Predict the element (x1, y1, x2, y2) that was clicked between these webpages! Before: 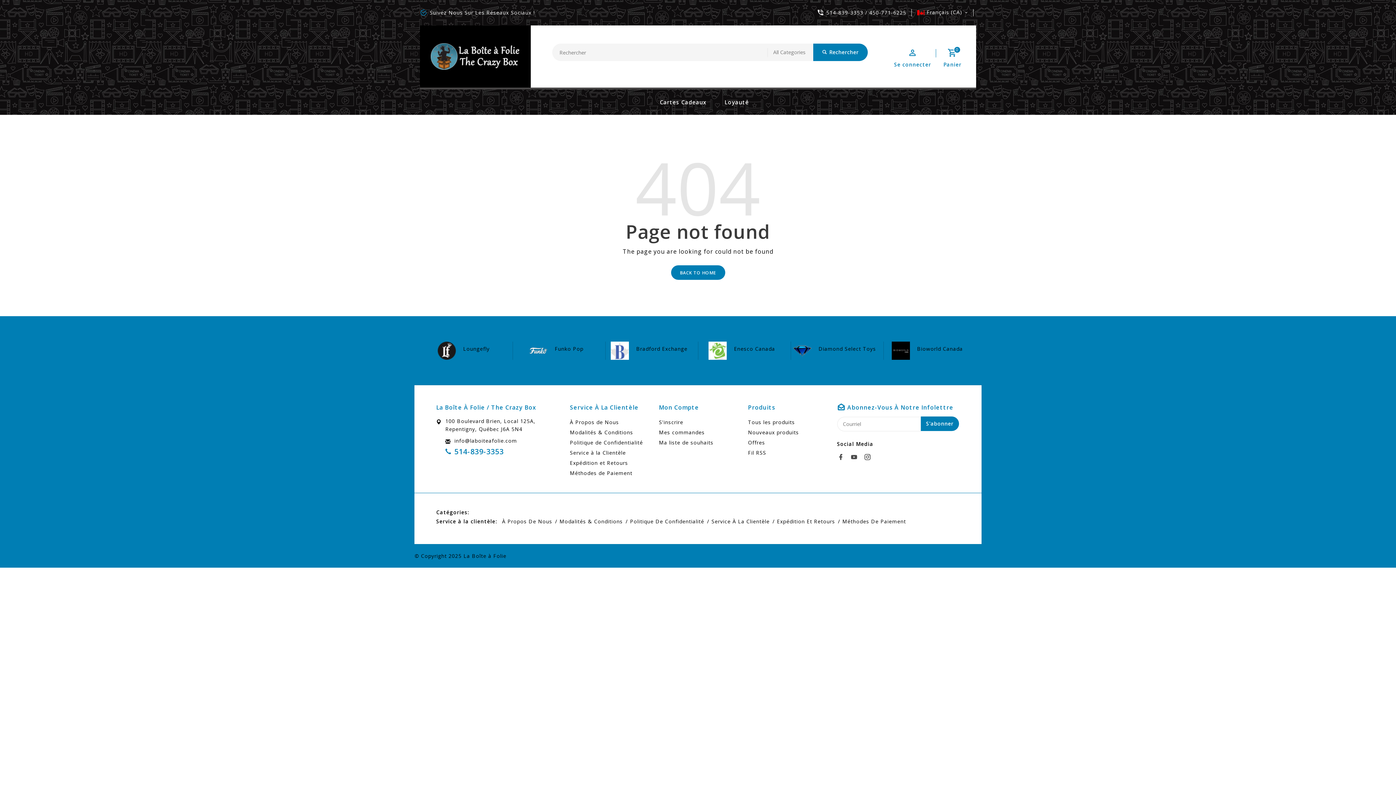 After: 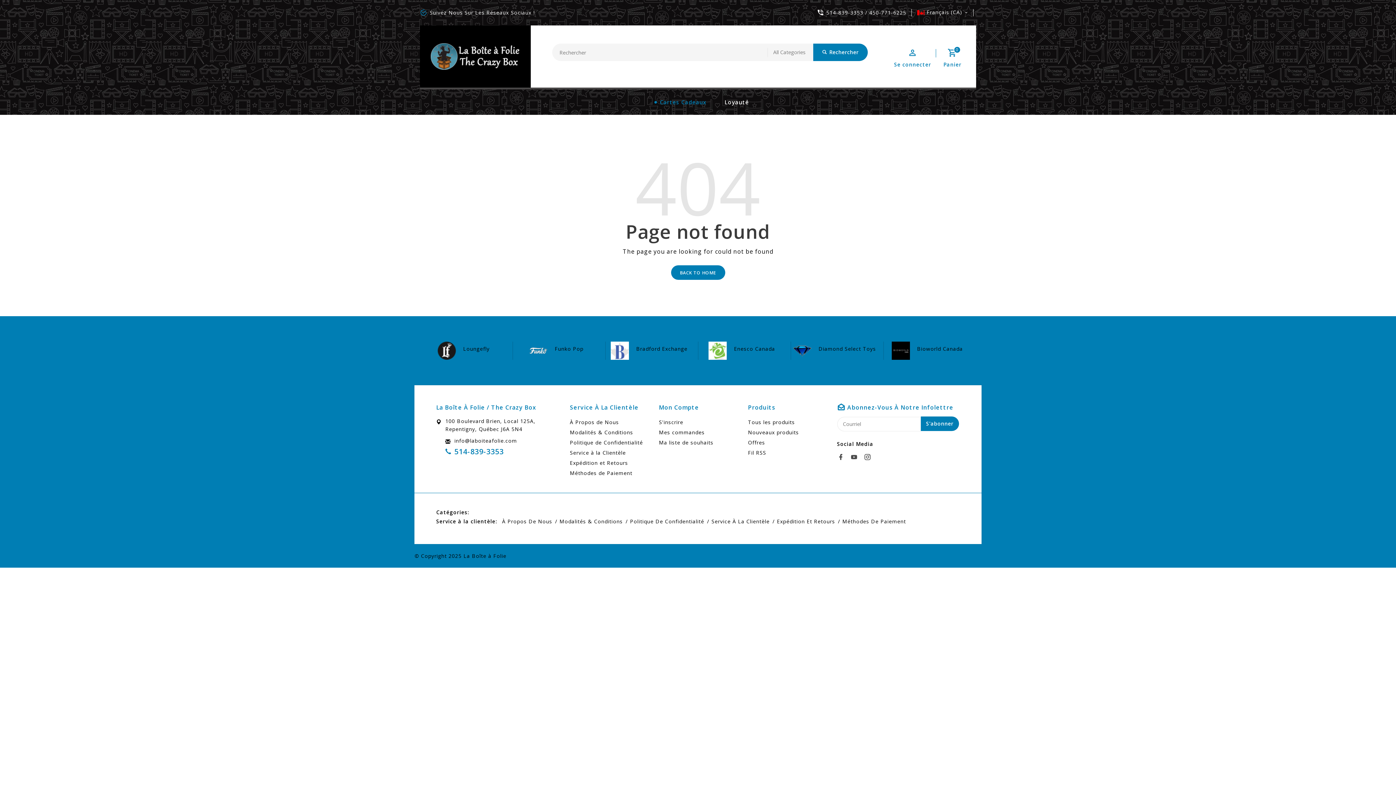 Action: label: Cartes Cadeaux bbox: (645, 89, 708, 114)